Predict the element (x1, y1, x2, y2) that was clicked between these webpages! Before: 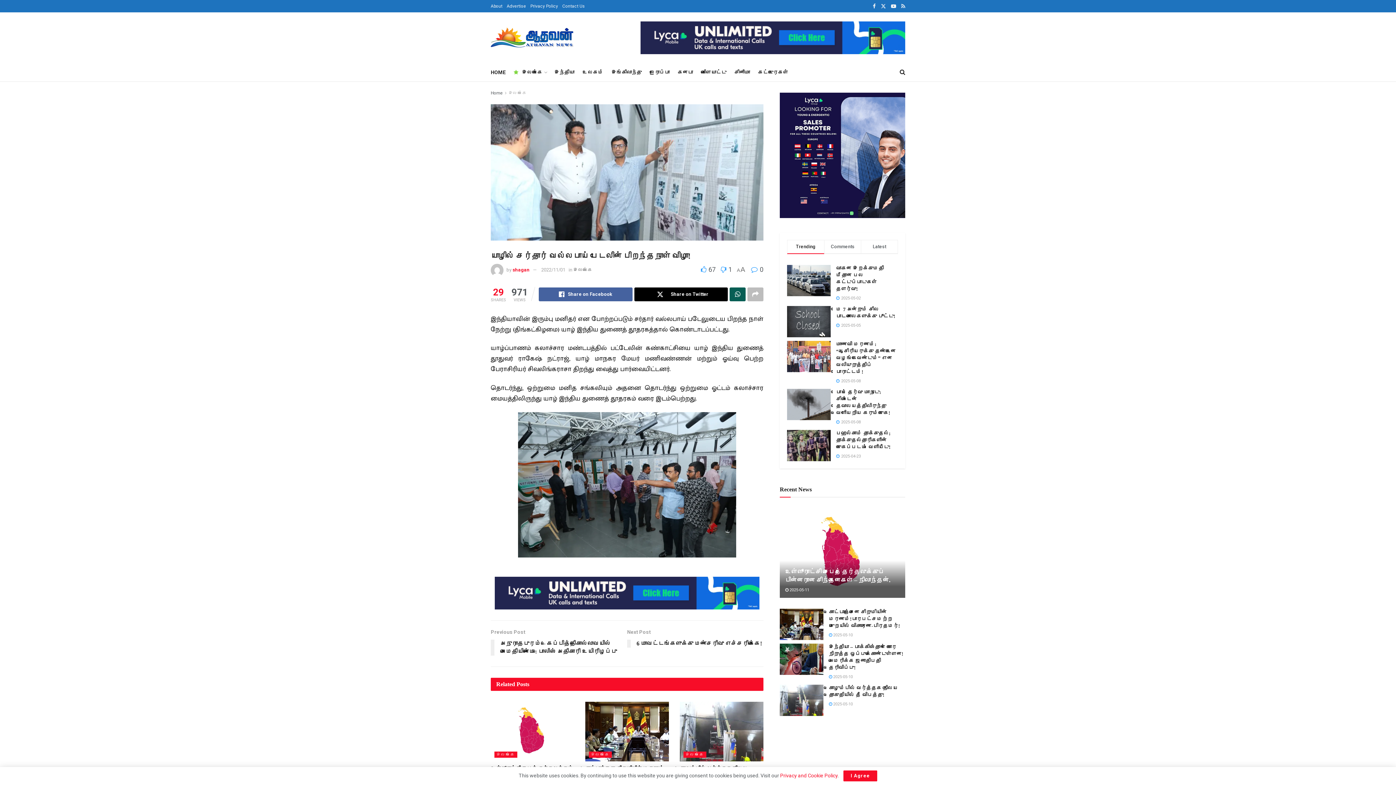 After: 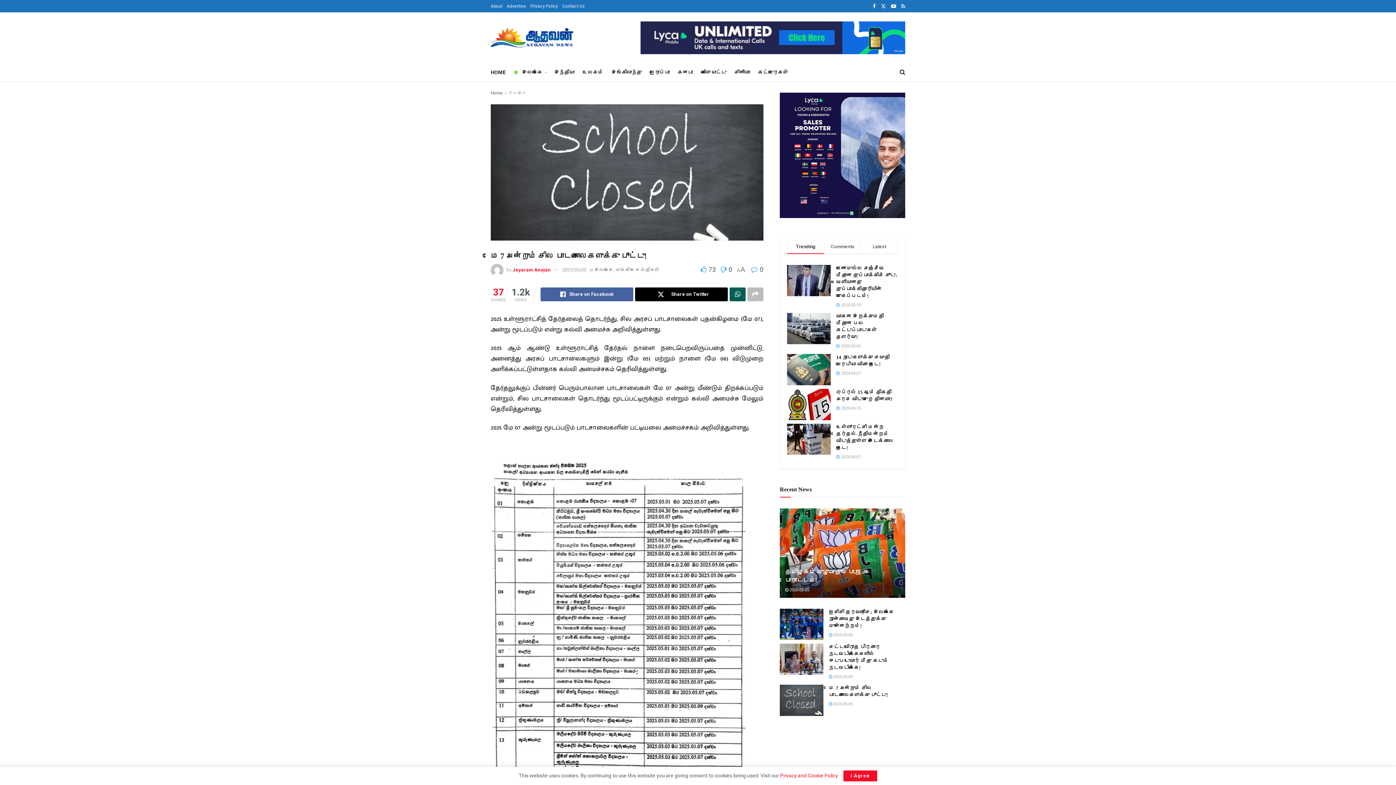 Action: bbox: (787, 306, 830, 337)